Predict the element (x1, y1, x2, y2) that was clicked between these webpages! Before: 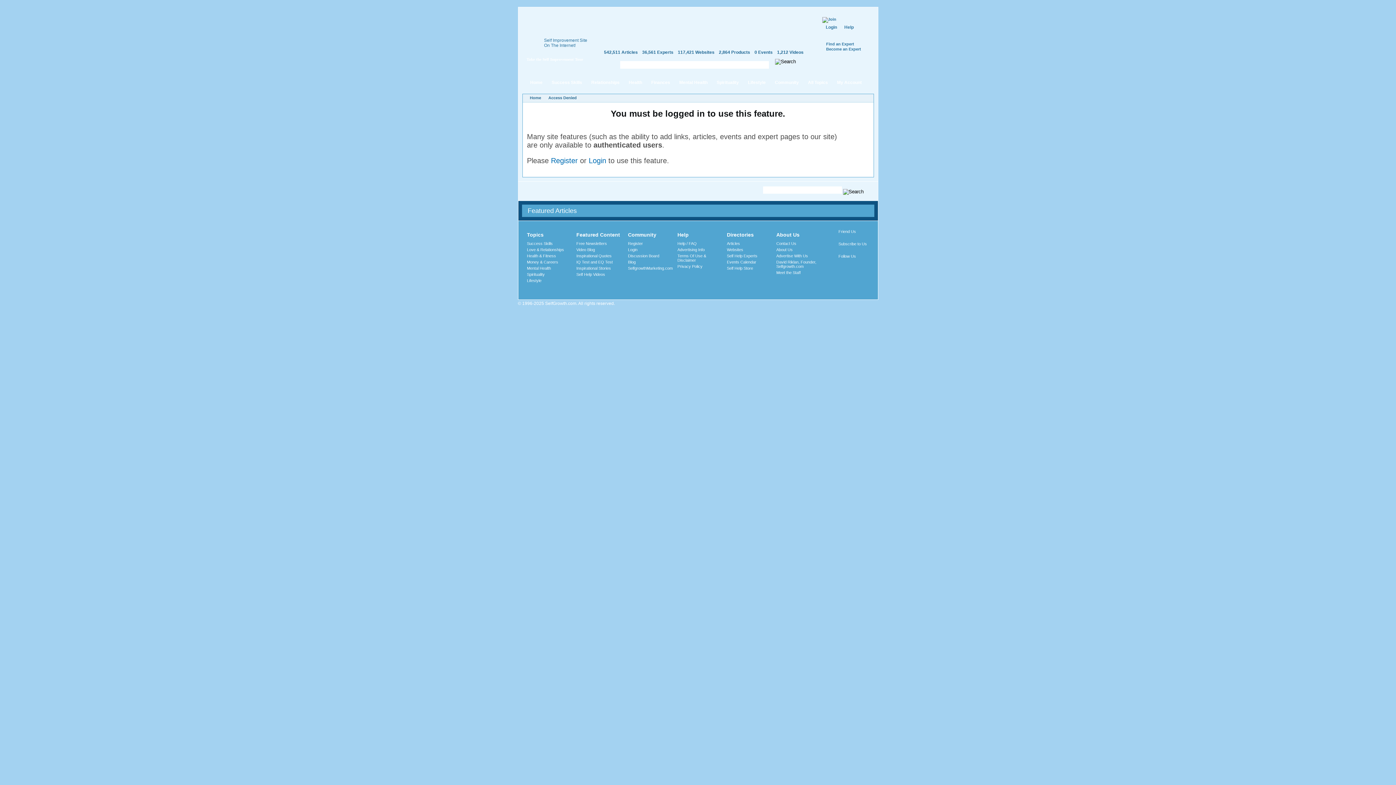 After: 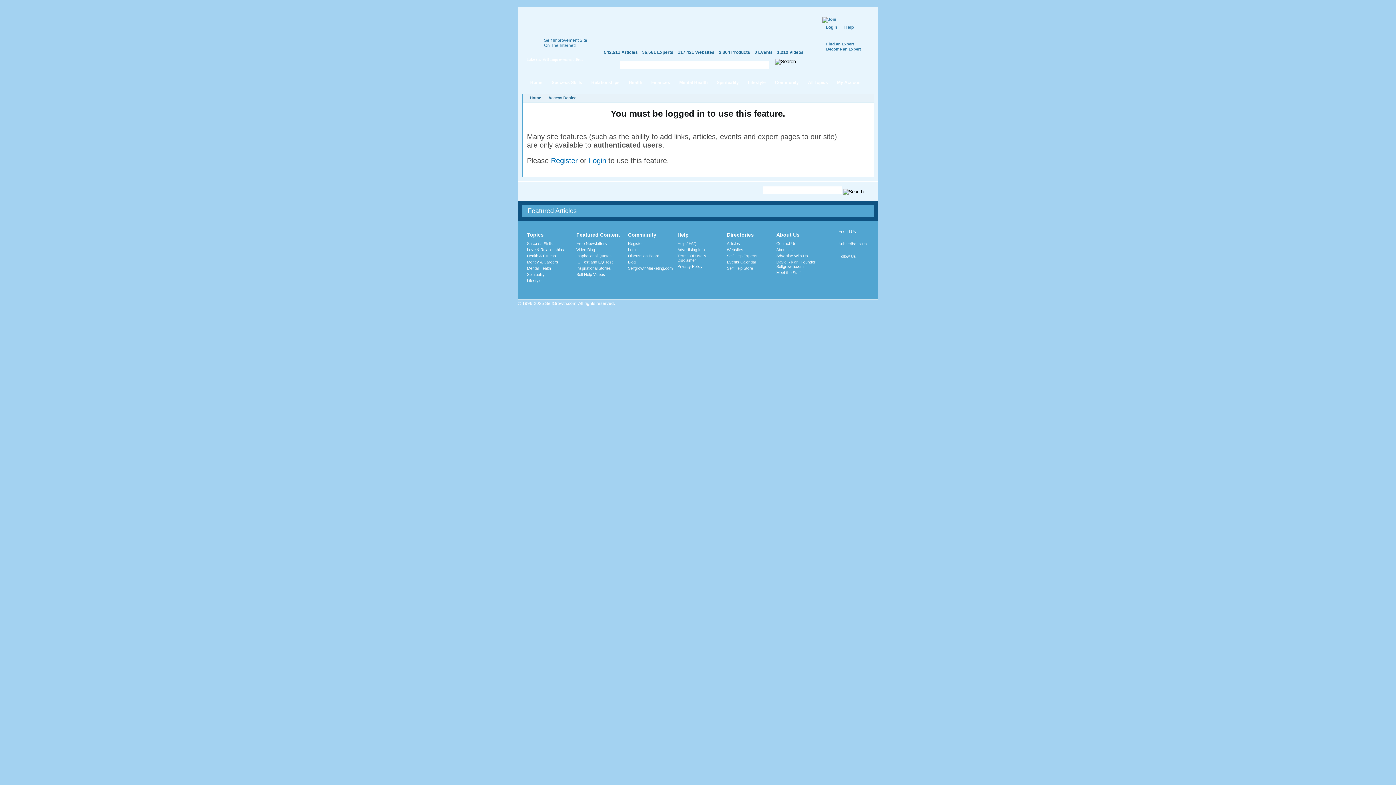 Action: label: Privacy Policy bbox: (677, 264, 702, 268)